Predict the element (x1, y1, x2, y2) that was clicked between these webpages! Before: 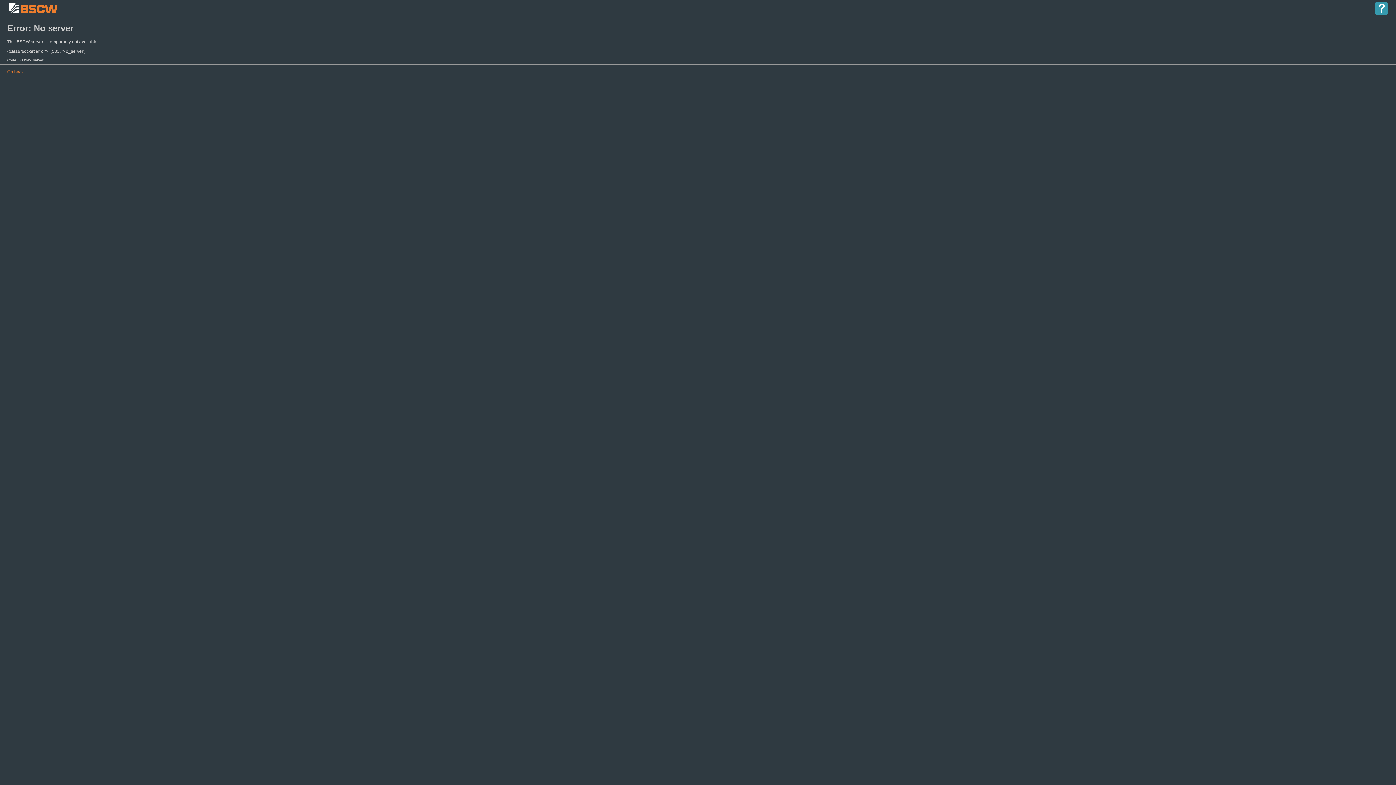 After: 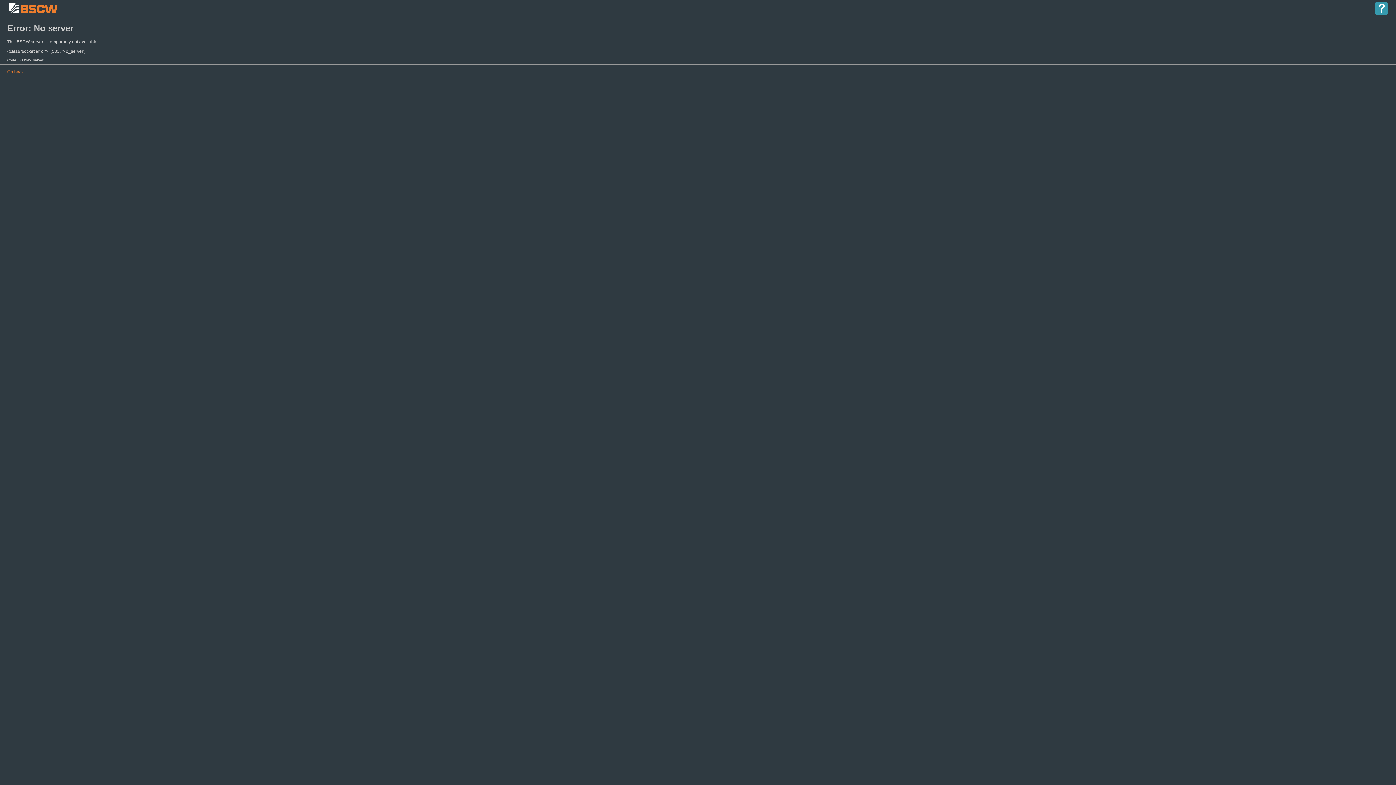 Action: bbox: (1374, 1, 1389, 6)